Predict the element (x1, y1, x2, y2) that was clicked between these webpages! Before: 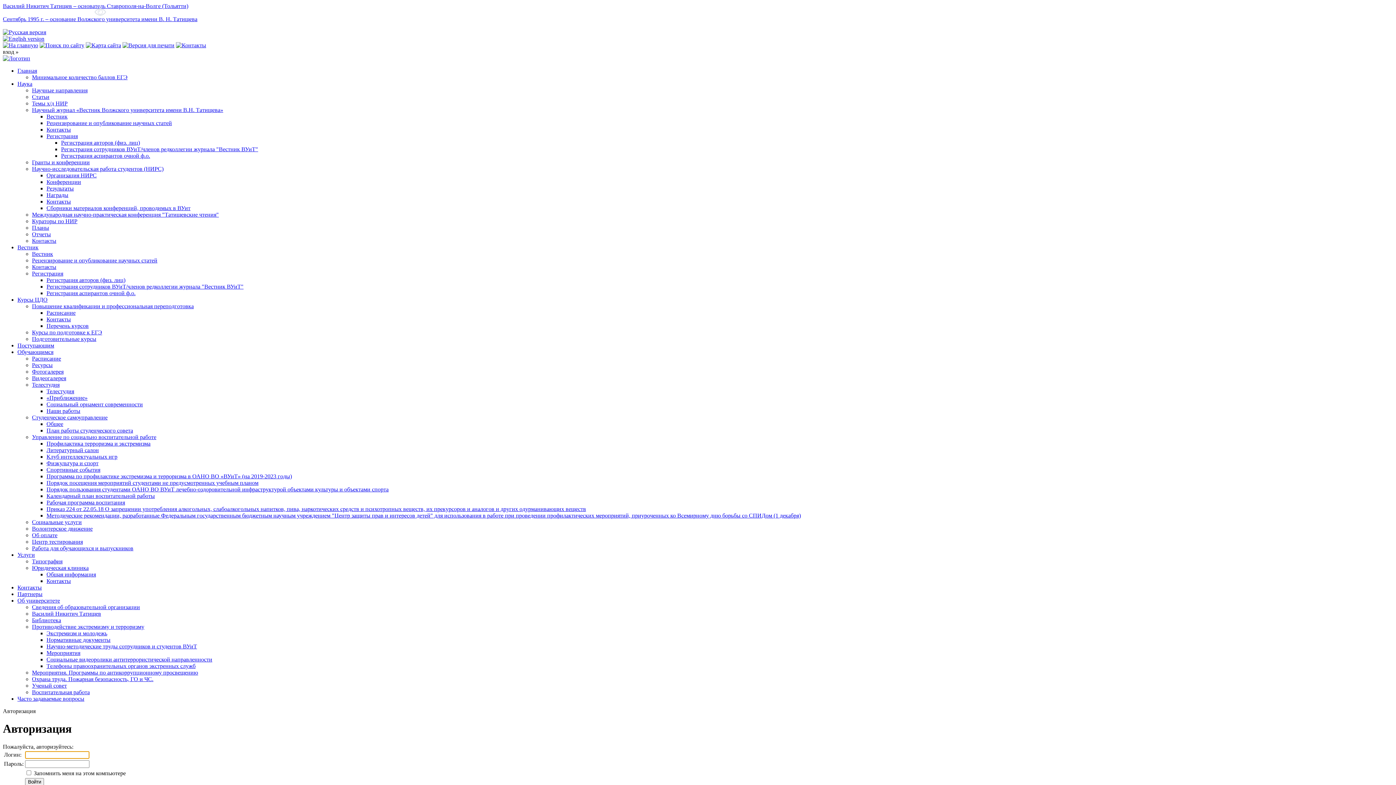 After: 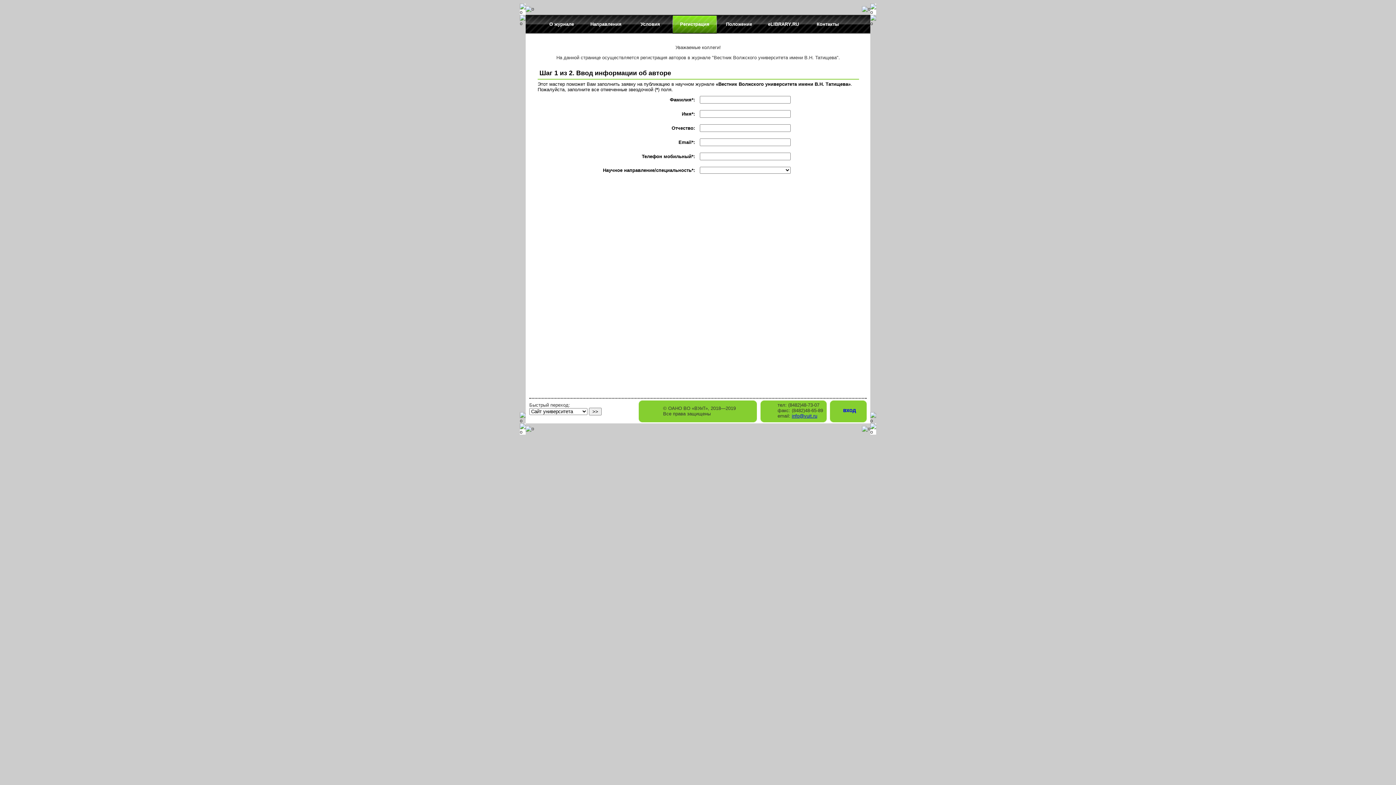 Action: label: Регистрация авторов (физ. лиц) bbox: (46, 277, 125, 283)